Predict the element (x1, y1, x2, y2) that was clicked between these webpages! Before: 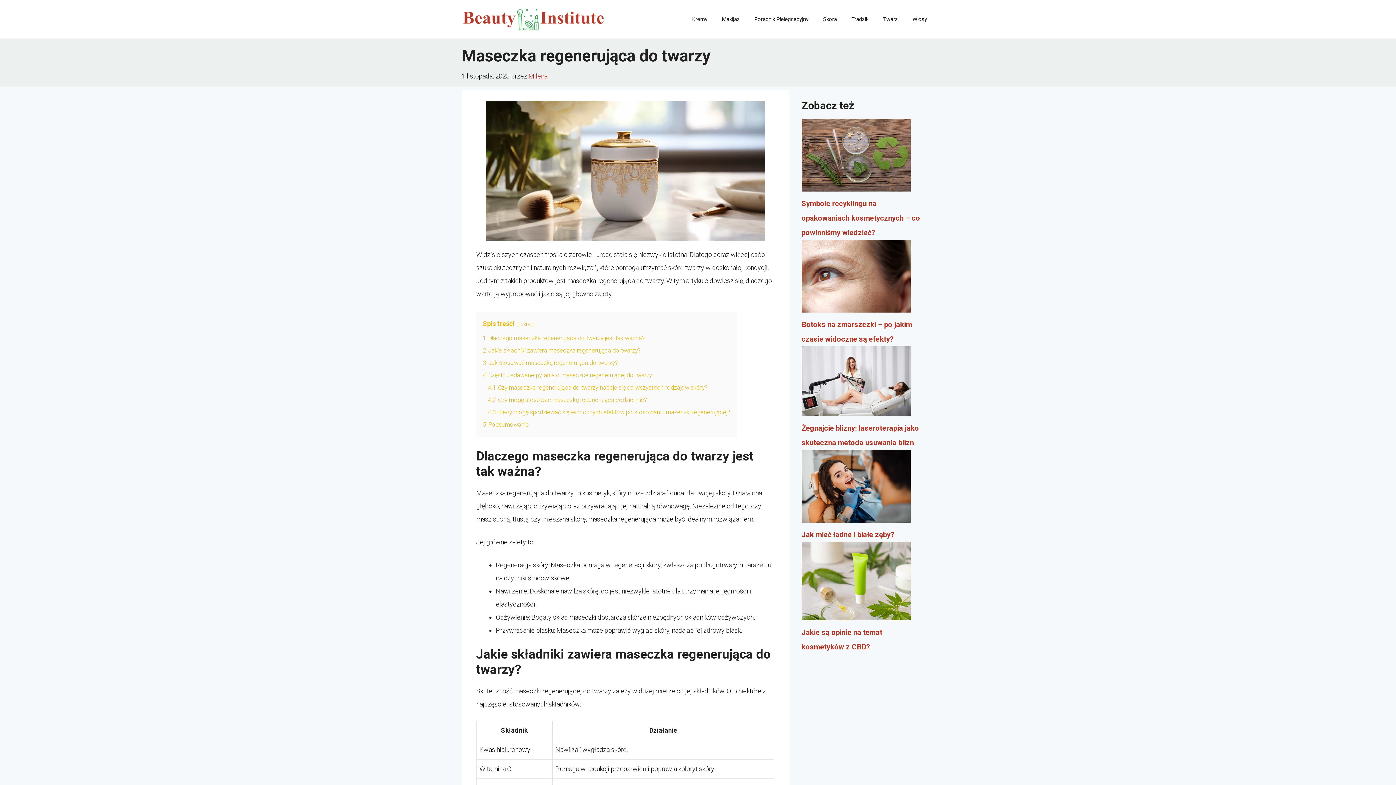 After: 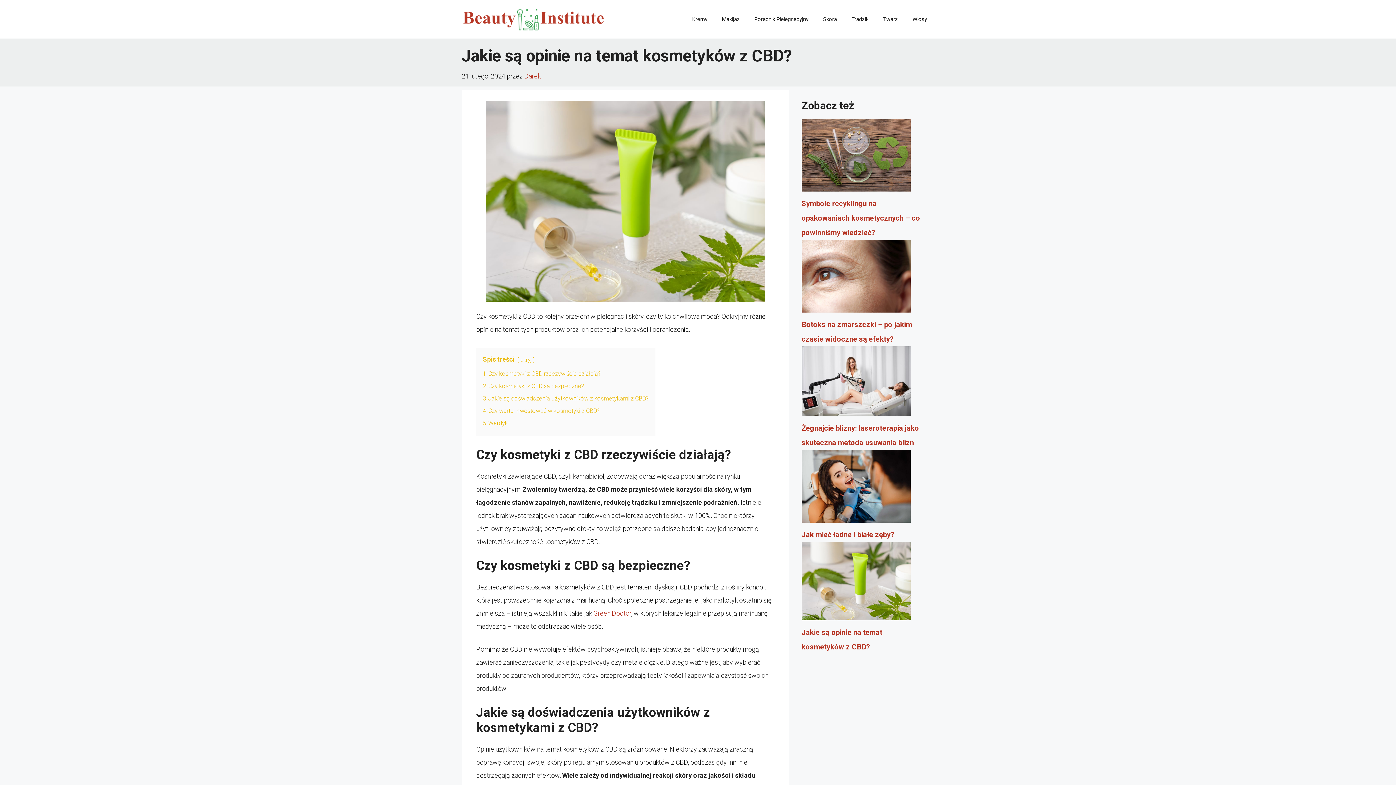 Action: bbox: (801, 542, 910, 625) label: Jakie są opinie na temat kosmetyków z CBD?